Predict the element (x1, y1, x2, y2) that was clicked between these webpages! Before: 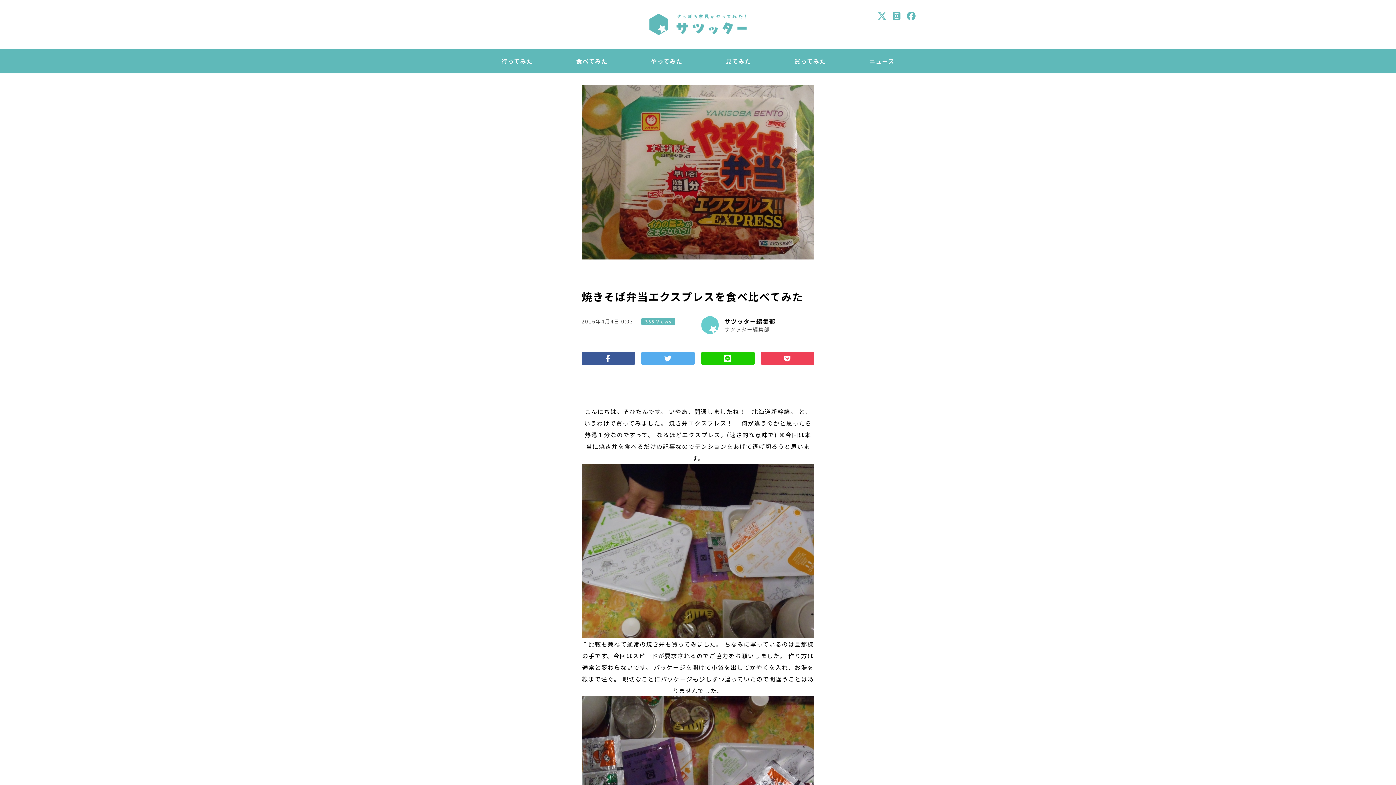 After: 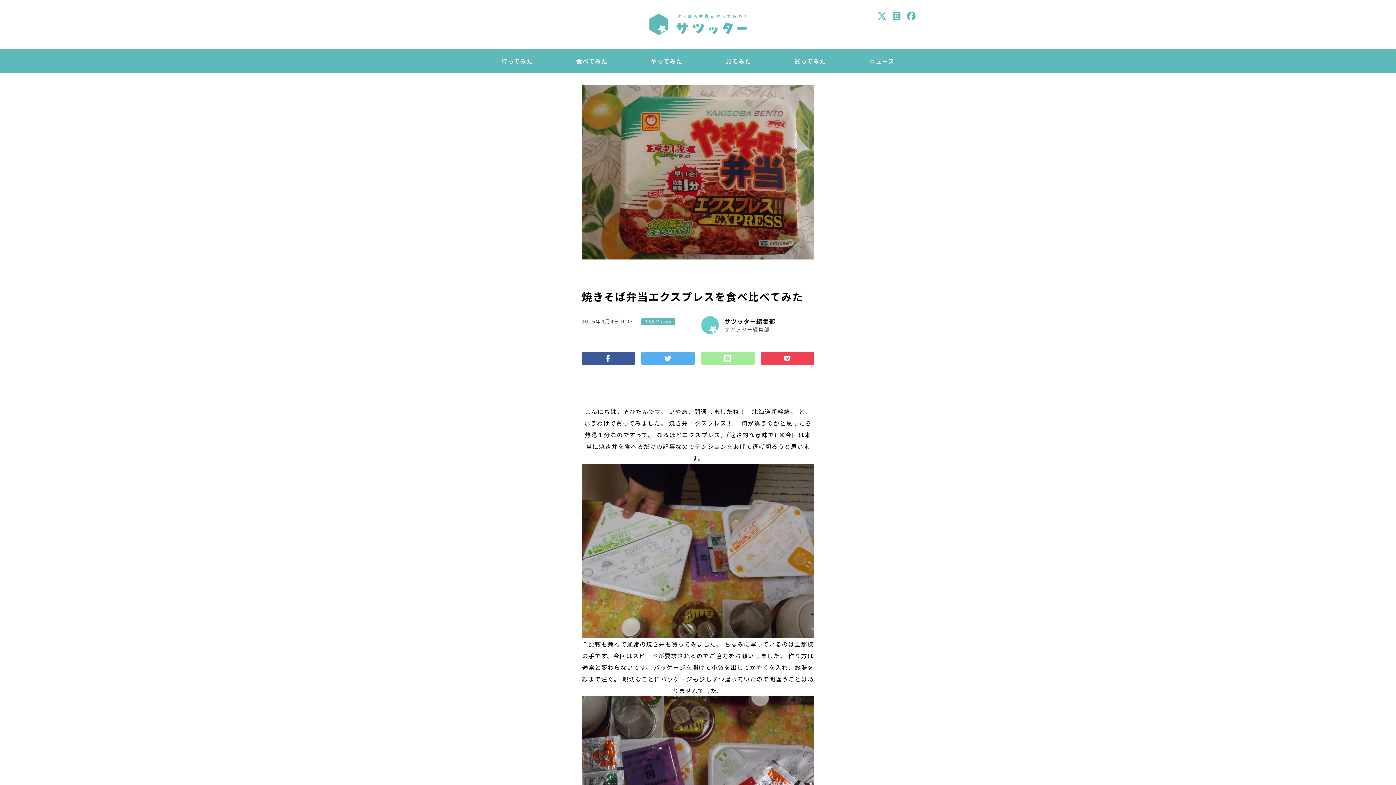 Action: bbox: (701, 351, 754, 365)